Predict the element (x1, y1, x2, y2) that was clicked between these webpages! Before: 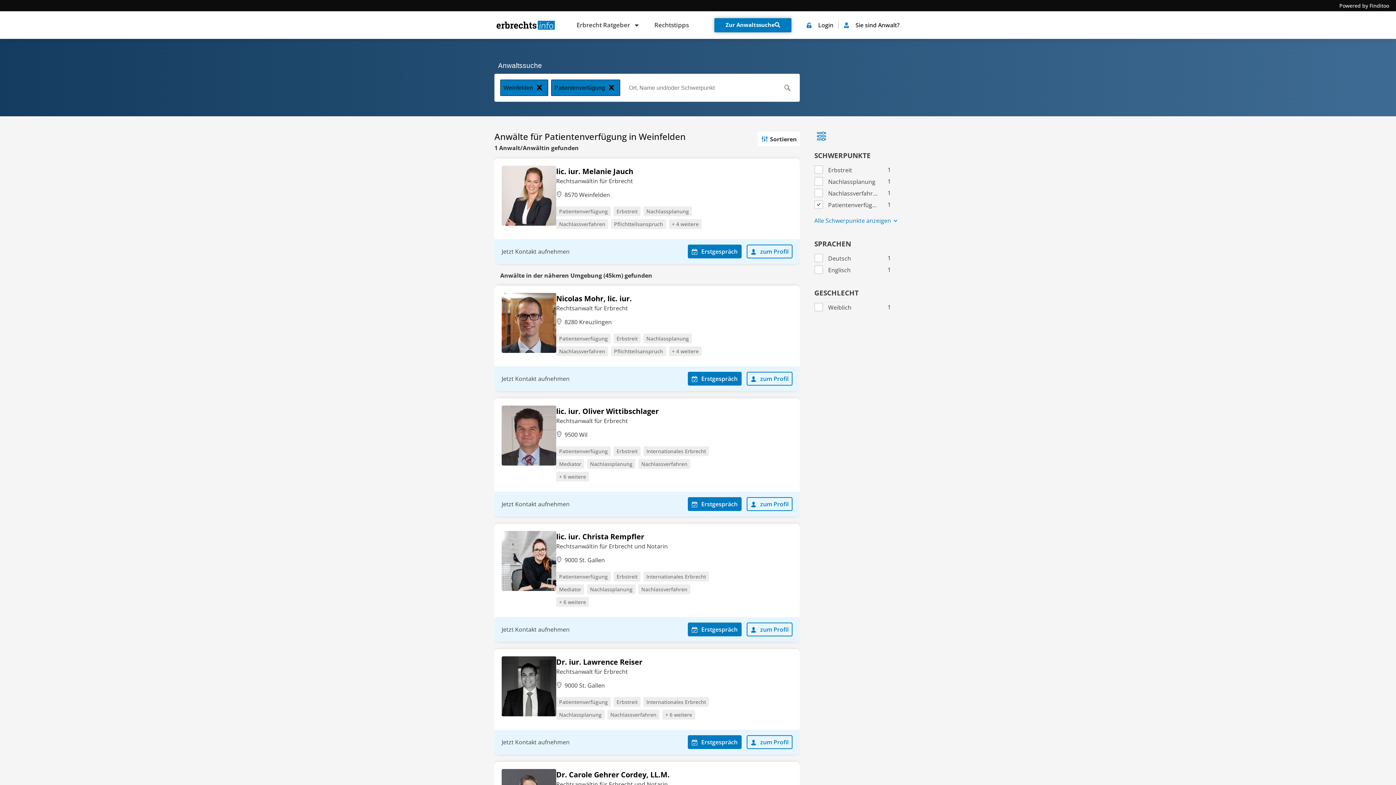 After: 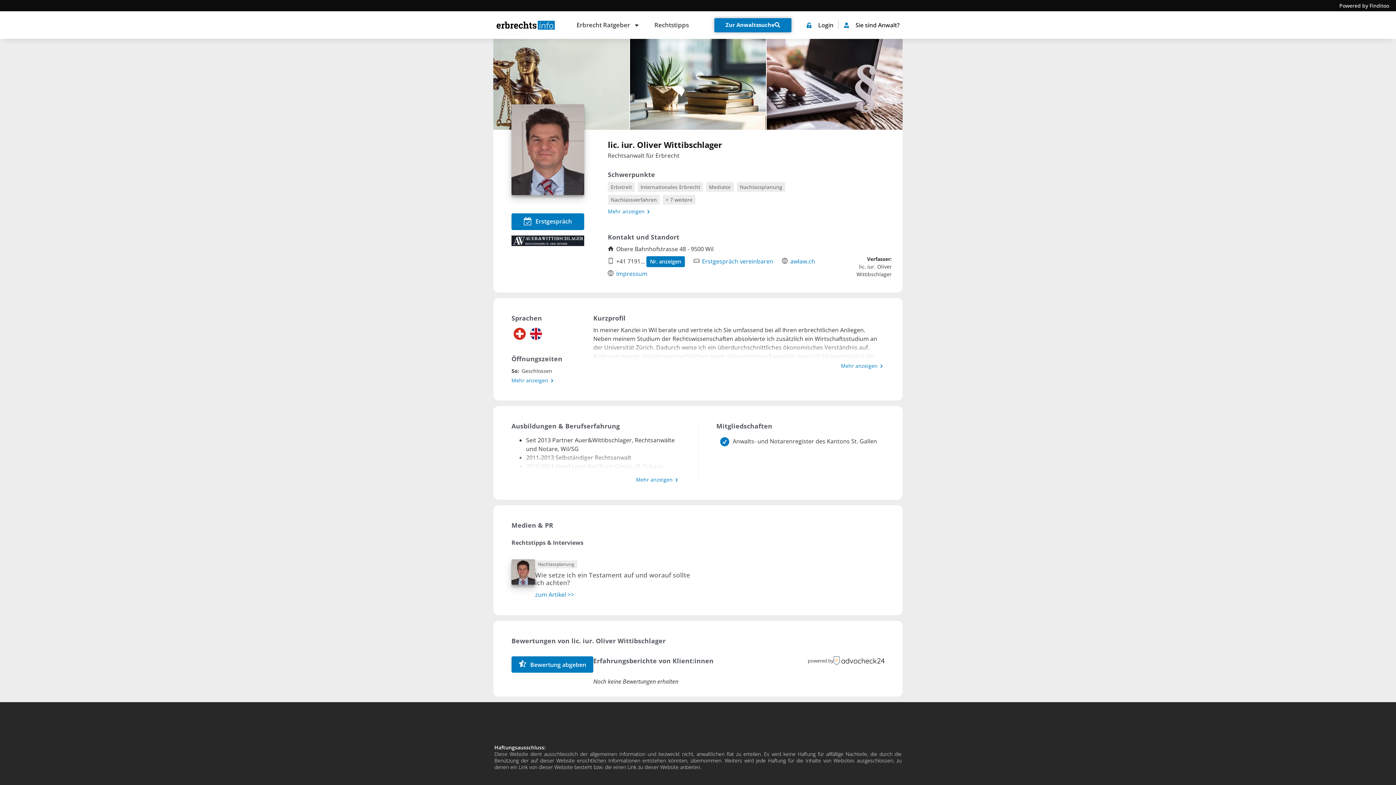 Action: bbox: (556, 407, 658, 415) label: lic. iur. Oliver Wittibschlager